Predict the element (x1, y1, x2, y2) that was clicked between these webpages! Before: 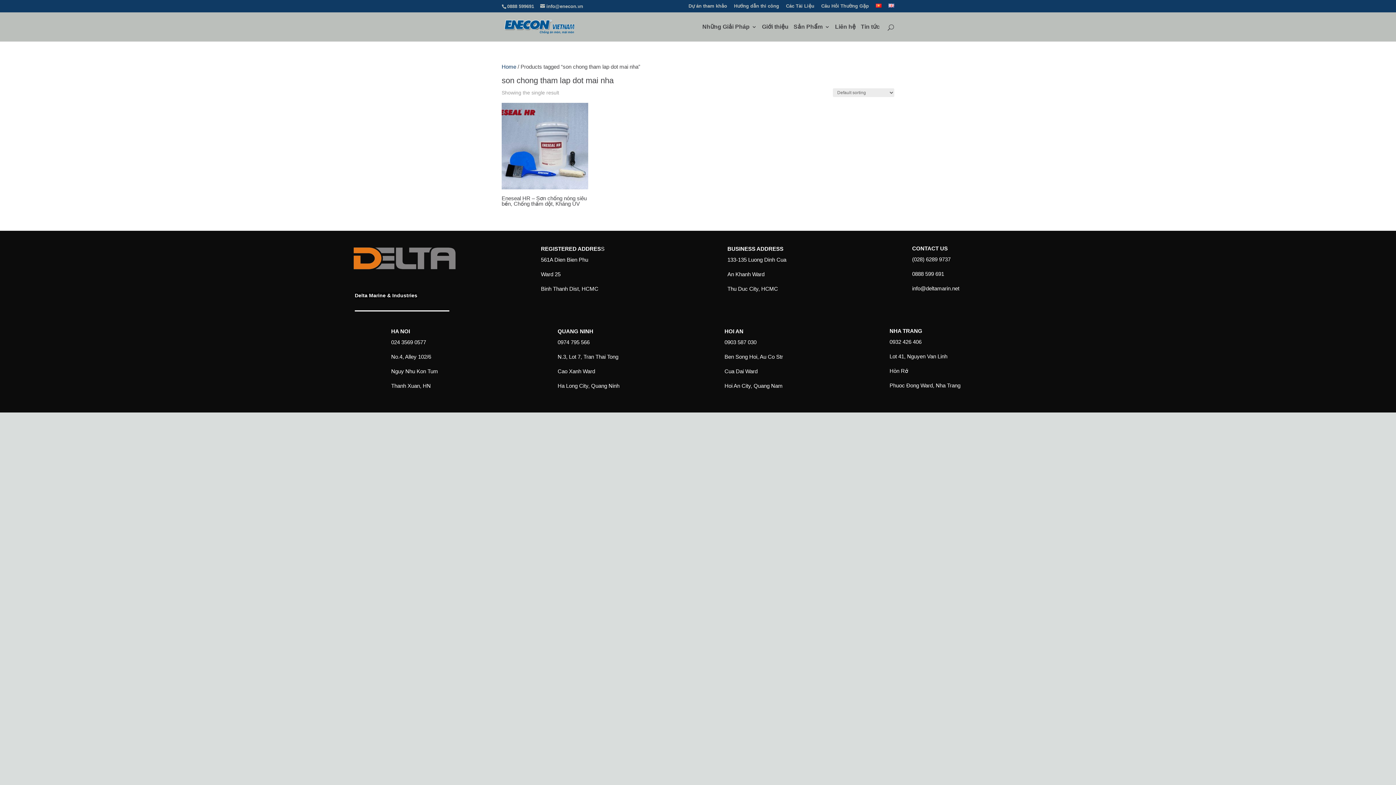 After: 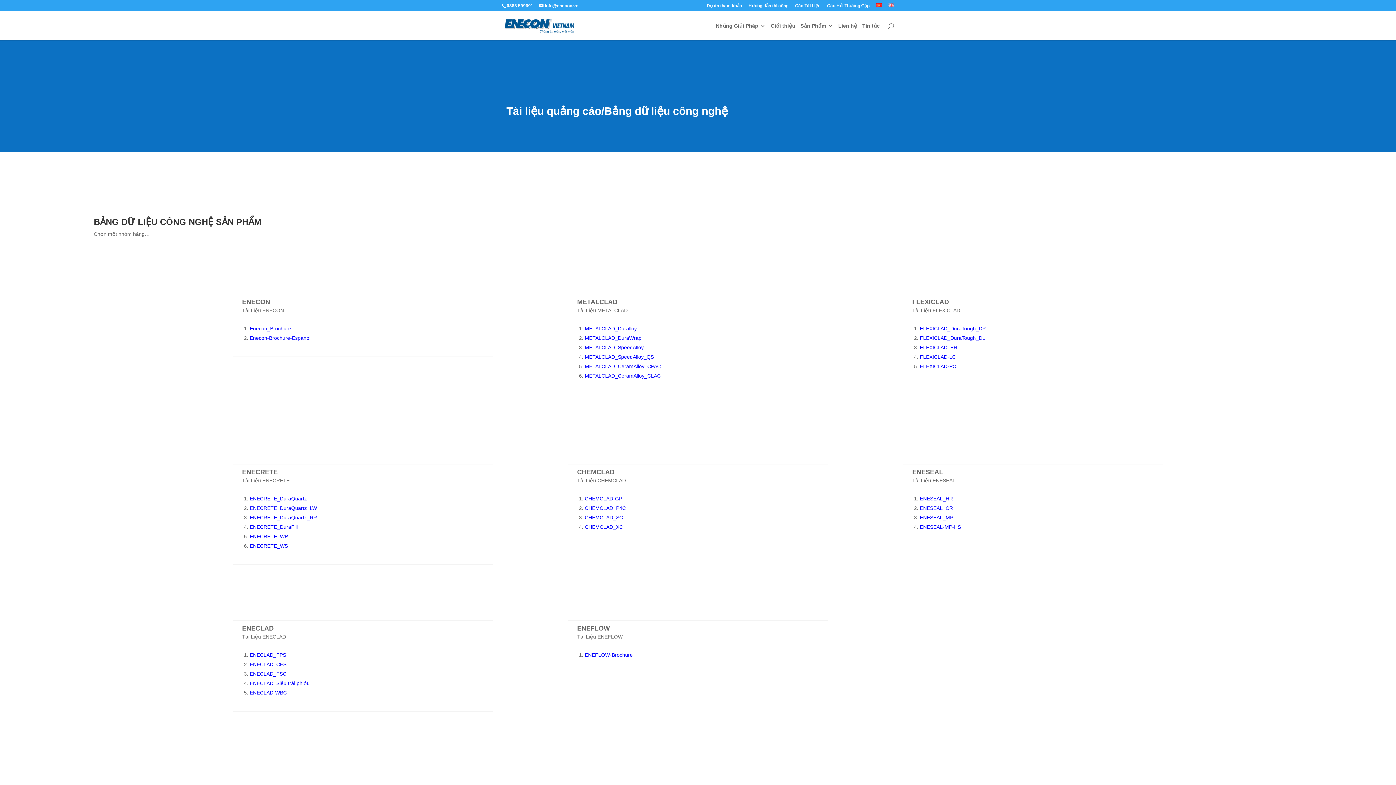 Action: bbox: (786, 3, 814, 11) label: Các Tài Liệu